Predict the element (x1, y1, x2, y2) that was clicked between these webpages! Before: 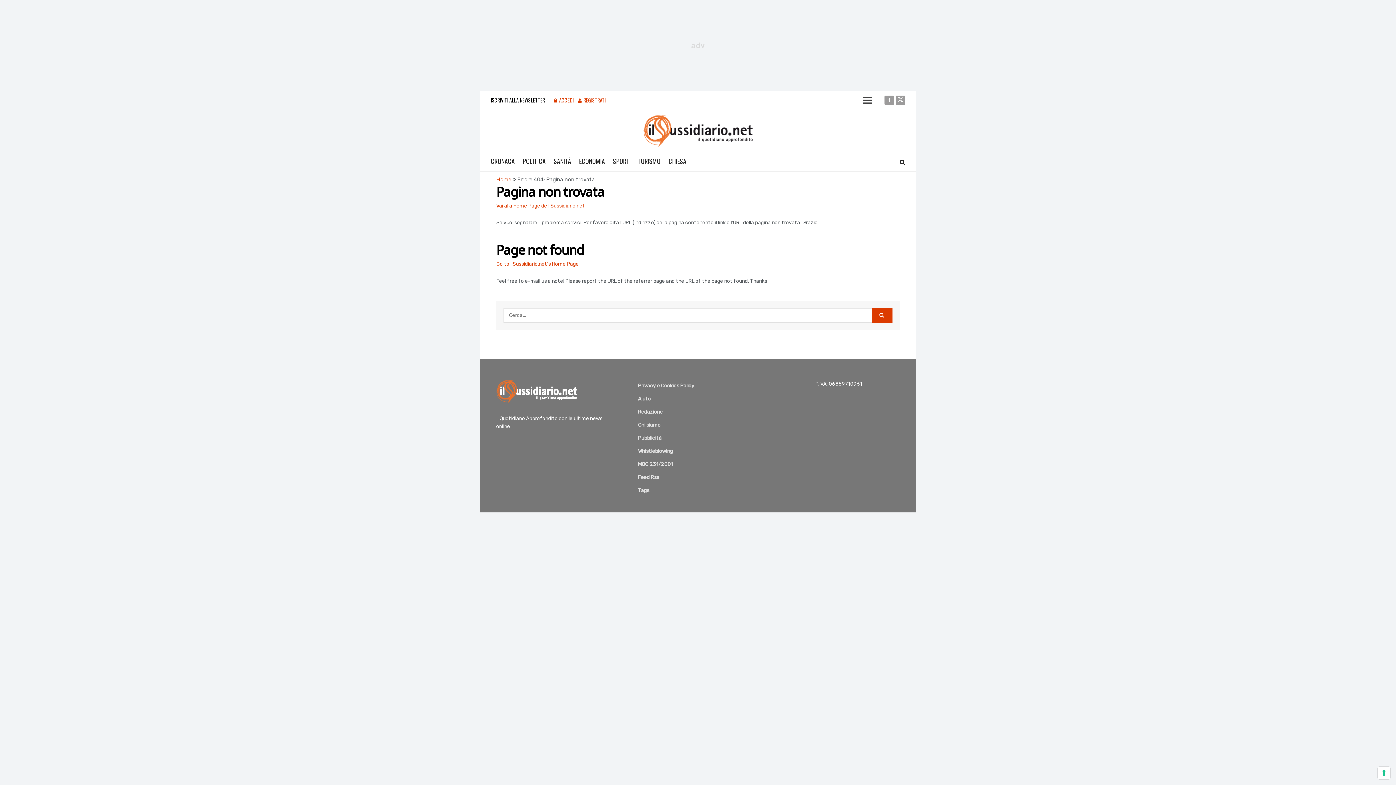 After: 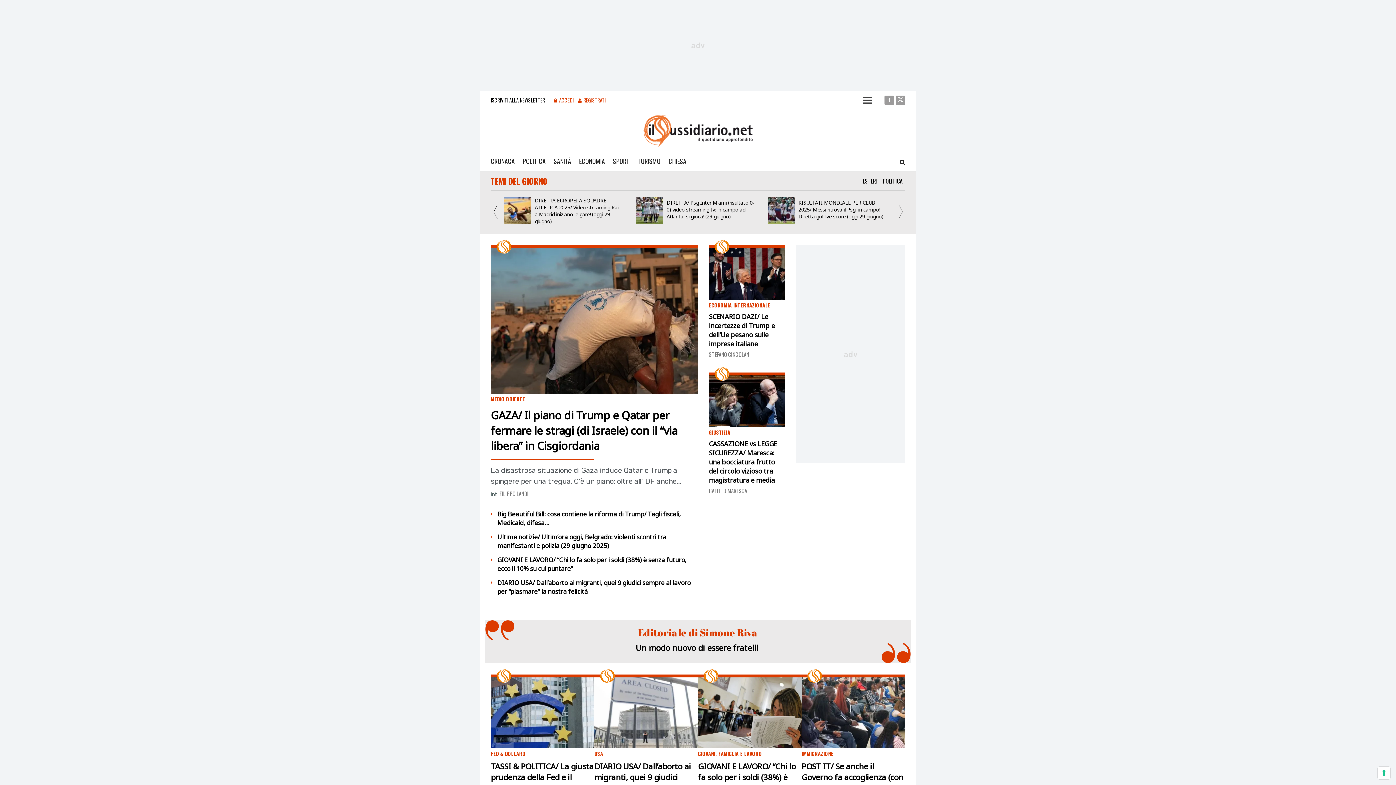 Action: label: Vai alla Home Page de IlSussidiario.net bbox: (496, 202, 585, 209)